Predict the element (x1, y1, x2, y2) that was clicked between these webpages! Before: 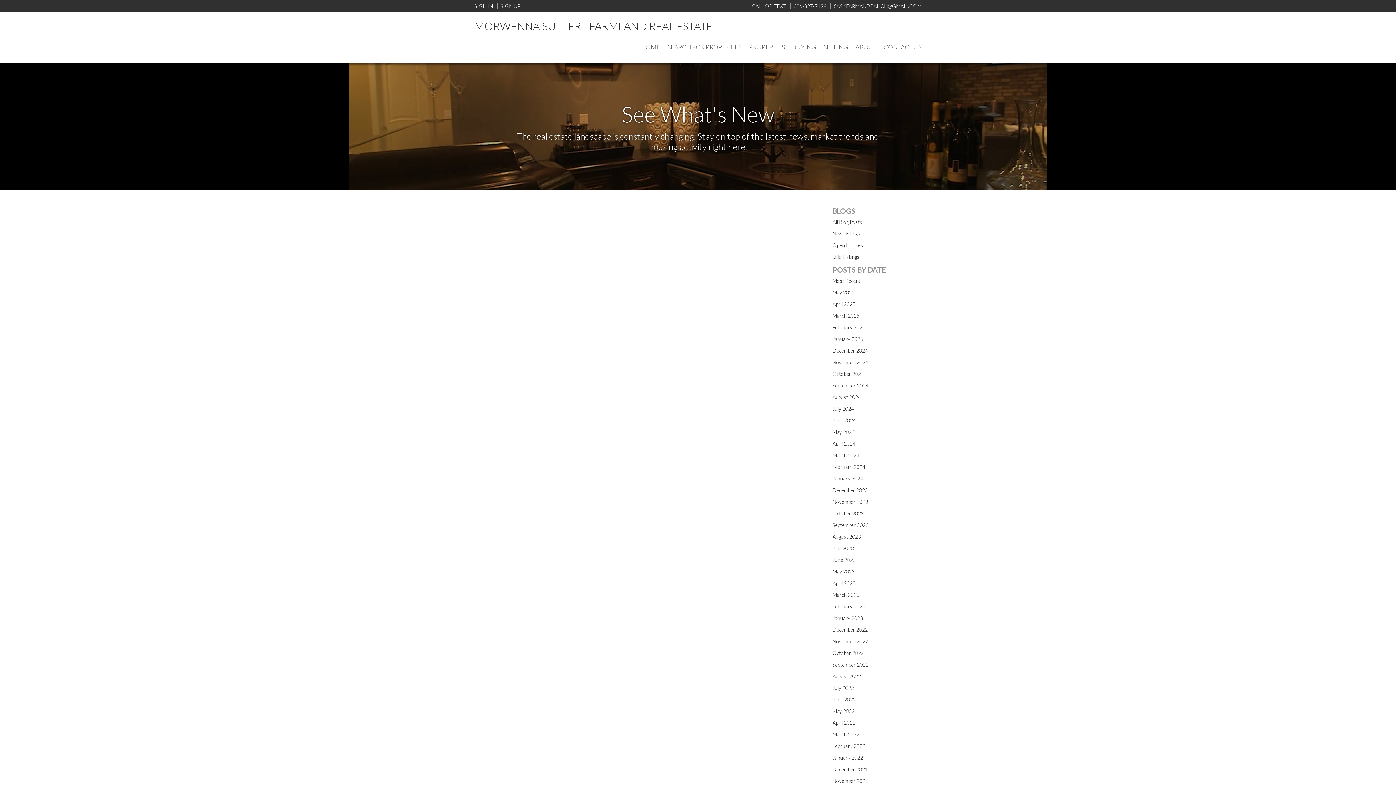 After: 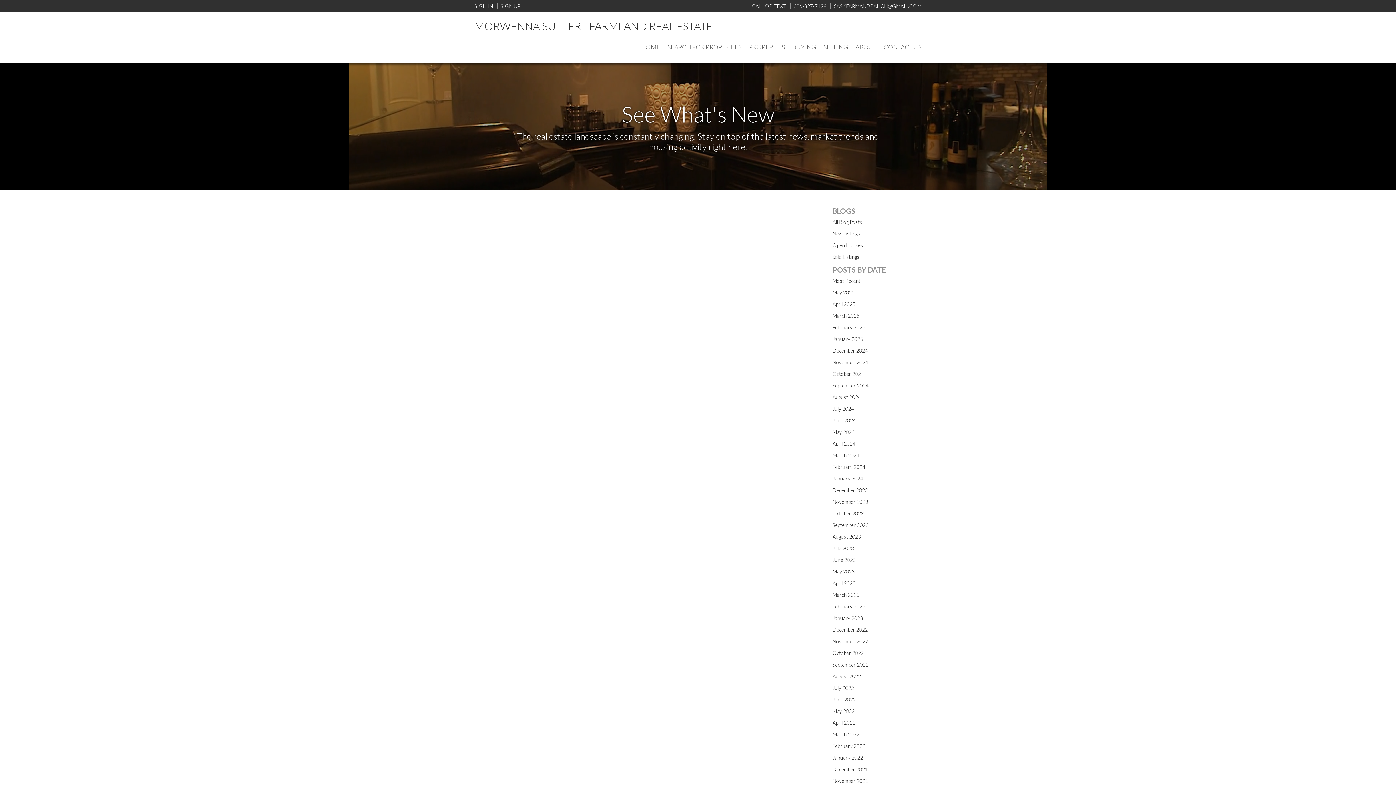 Action: label: September 2024 bbox: (832, 382, 868, 388)